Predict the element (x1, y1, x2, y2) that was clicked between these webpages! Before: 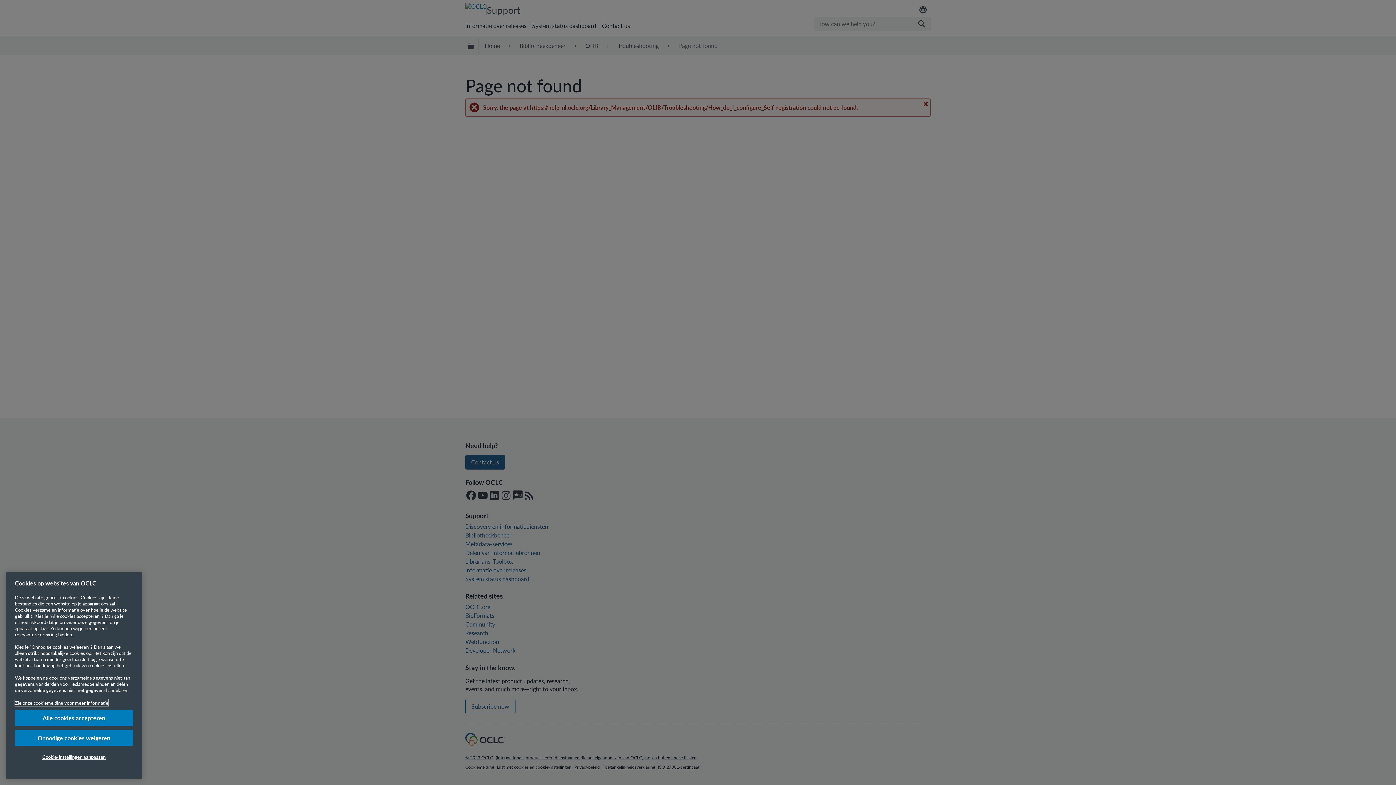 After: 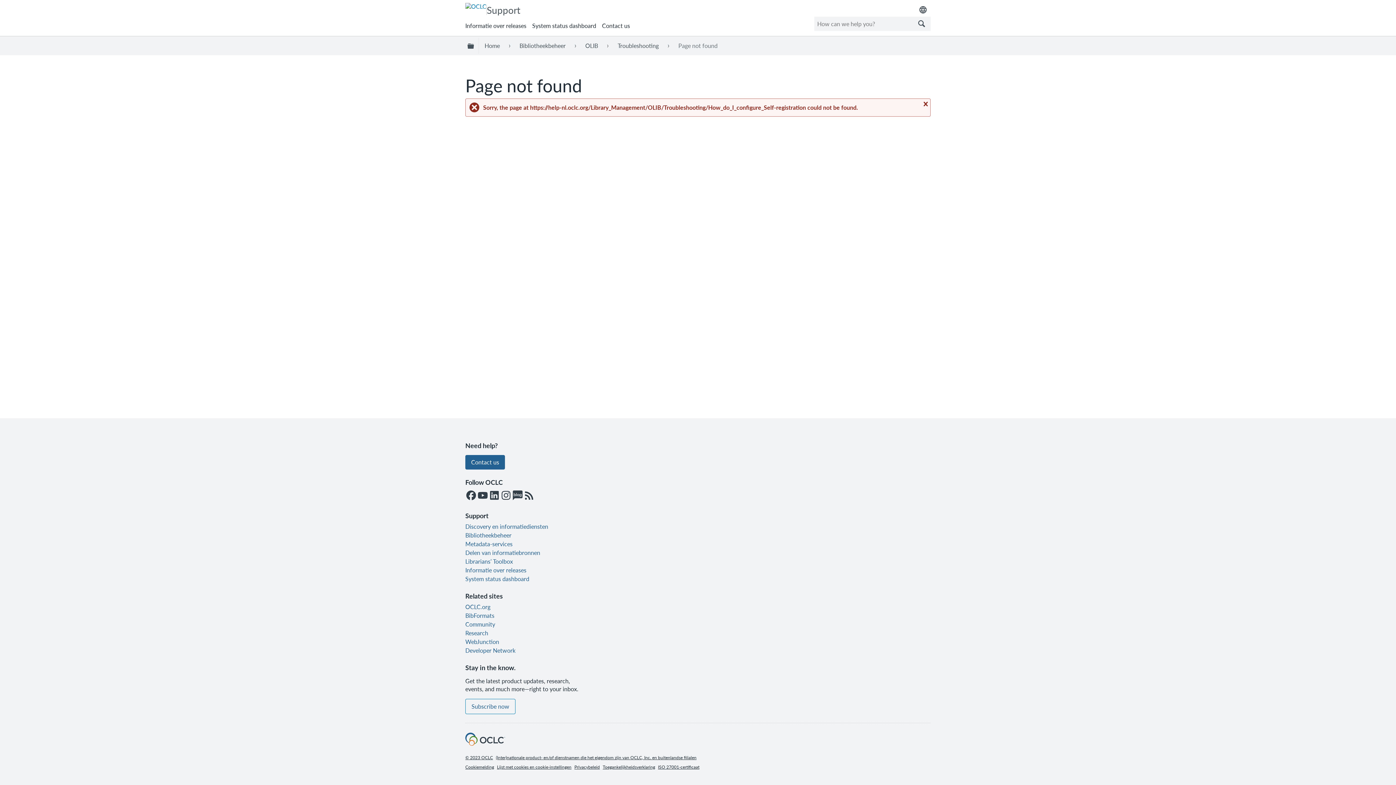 Action: bbox: (14, 713, 133, 730) label: Alle cookies accepteren